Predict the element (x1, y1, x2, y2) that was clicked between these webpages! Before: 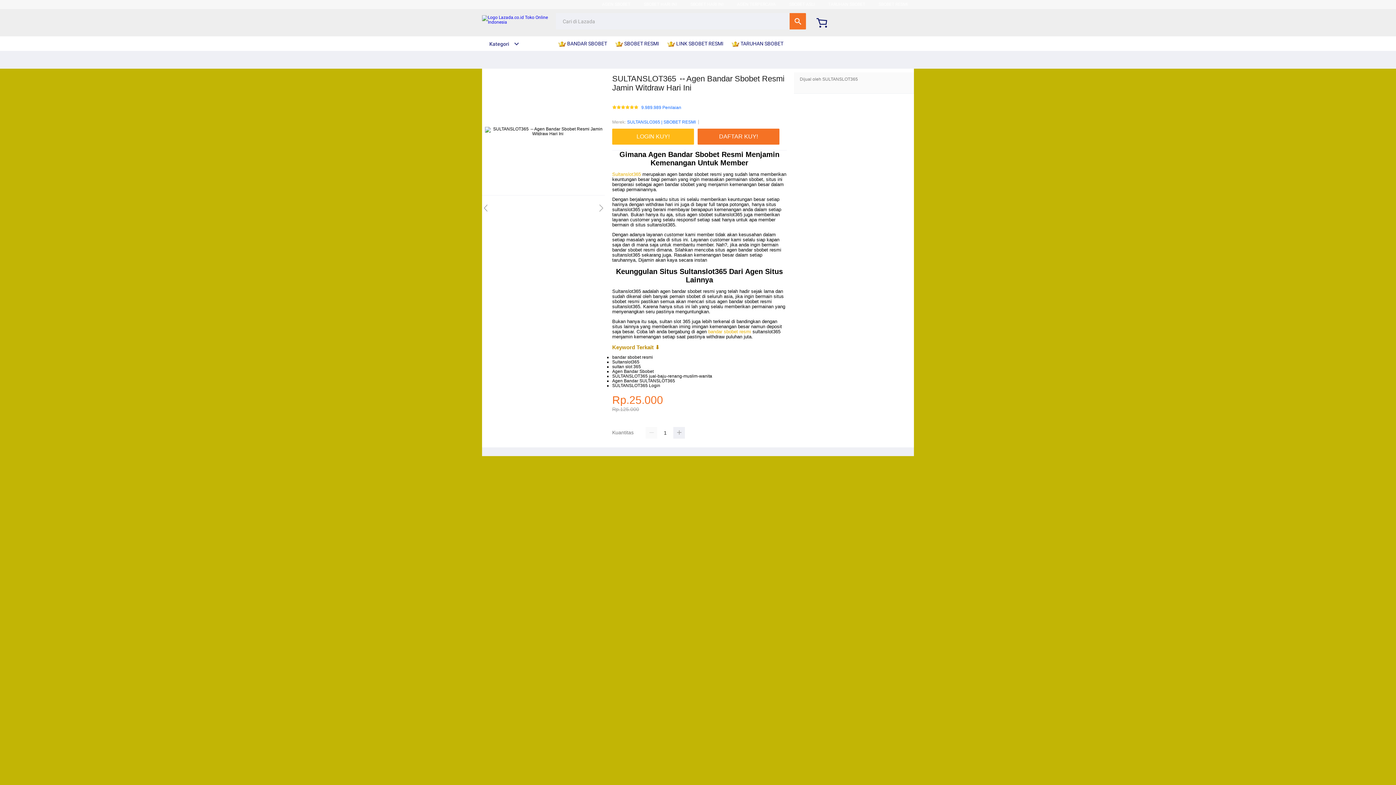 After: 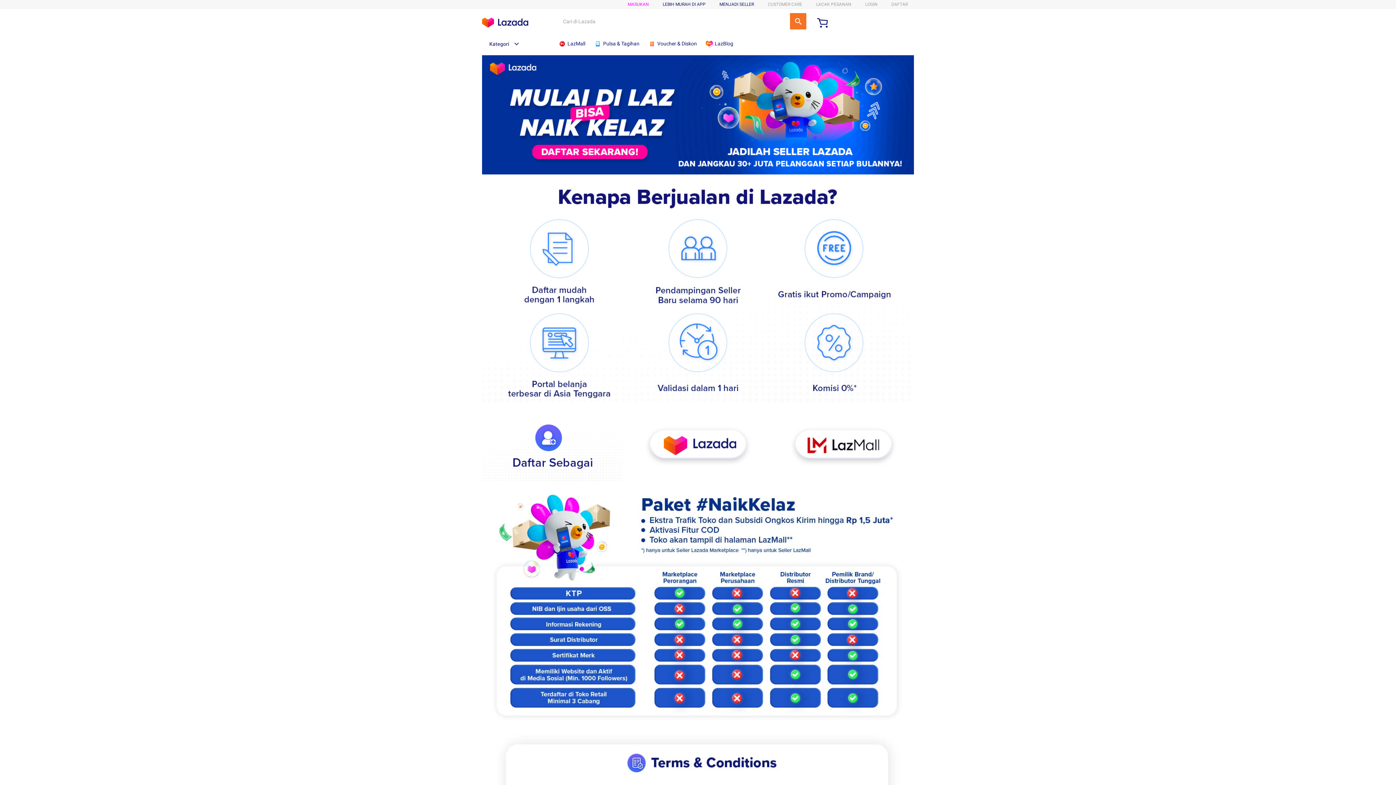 Action: label: SBOBET HARI INI bbox: (690, 1, 723, 6)